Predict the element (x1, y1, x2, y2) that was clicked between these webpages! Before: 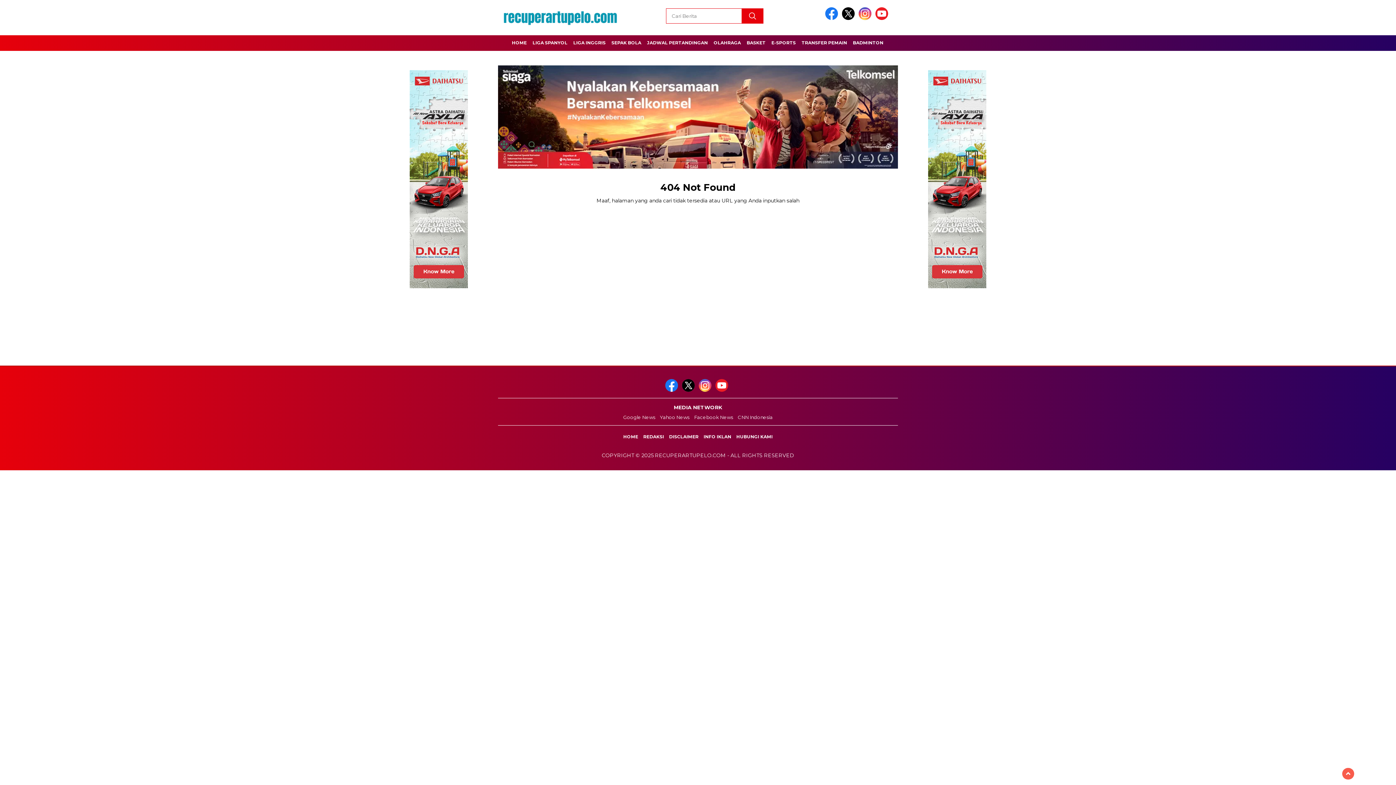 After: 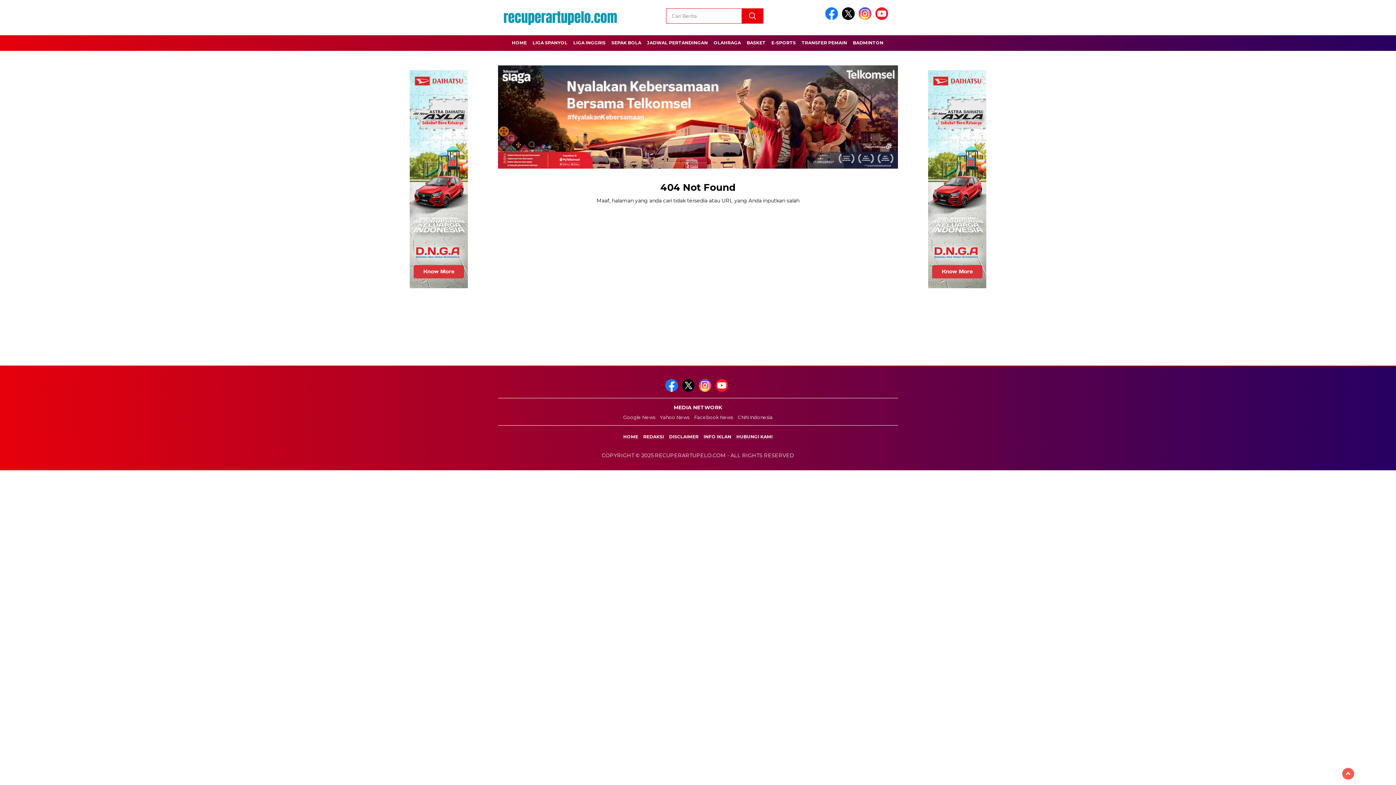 Action: bbox: (682, 387, 697, 392)